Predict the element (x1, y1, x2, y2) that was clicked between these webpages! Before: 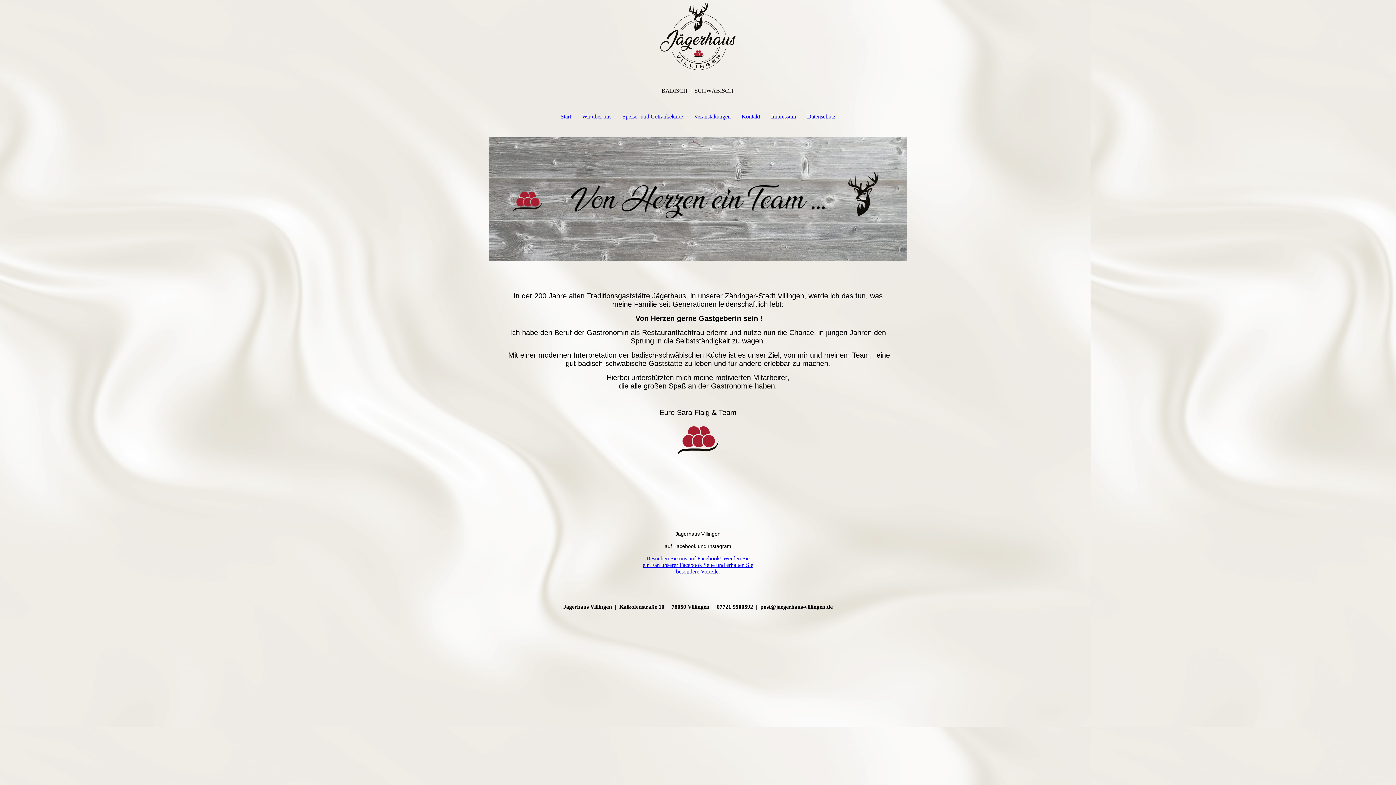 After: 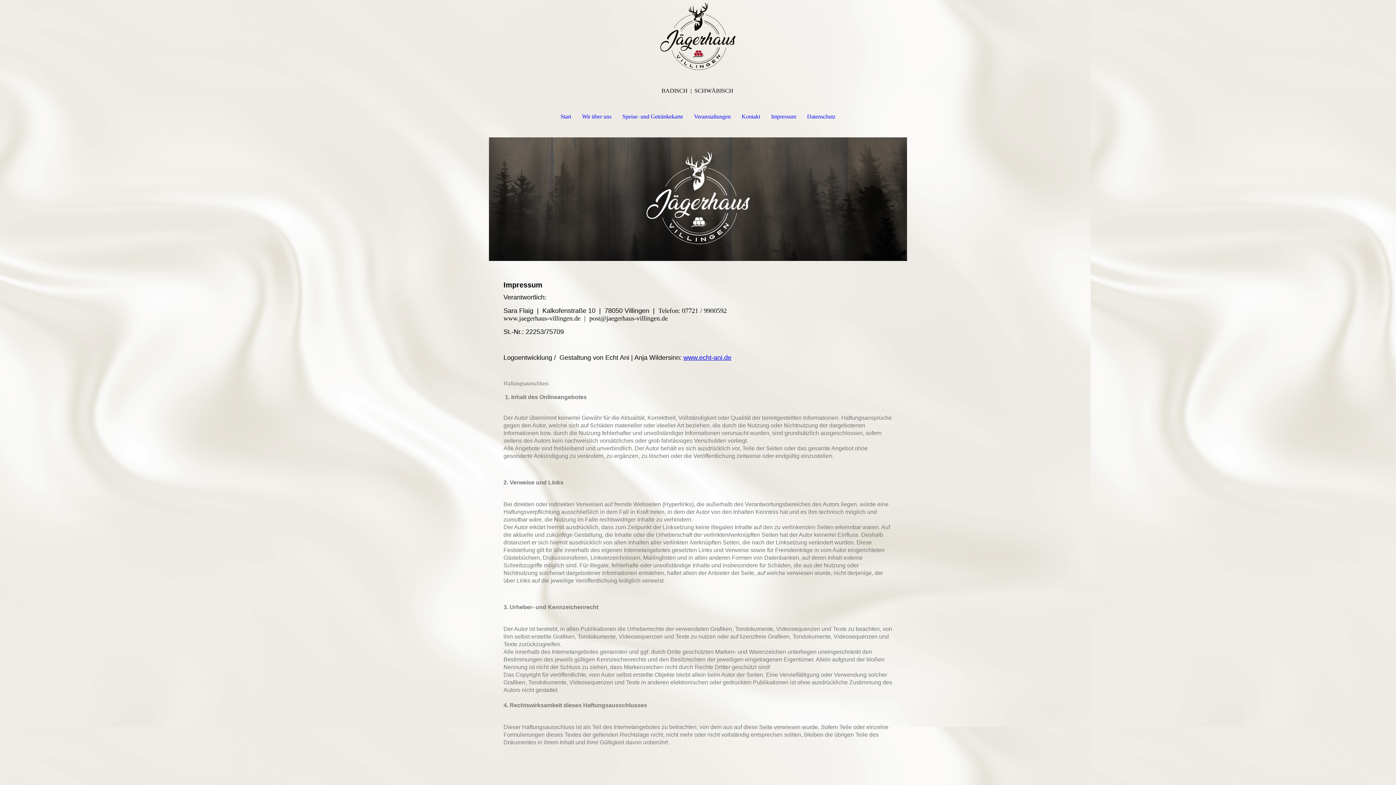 Action: label: Impressum bbox: (765, 108, 801, 124)